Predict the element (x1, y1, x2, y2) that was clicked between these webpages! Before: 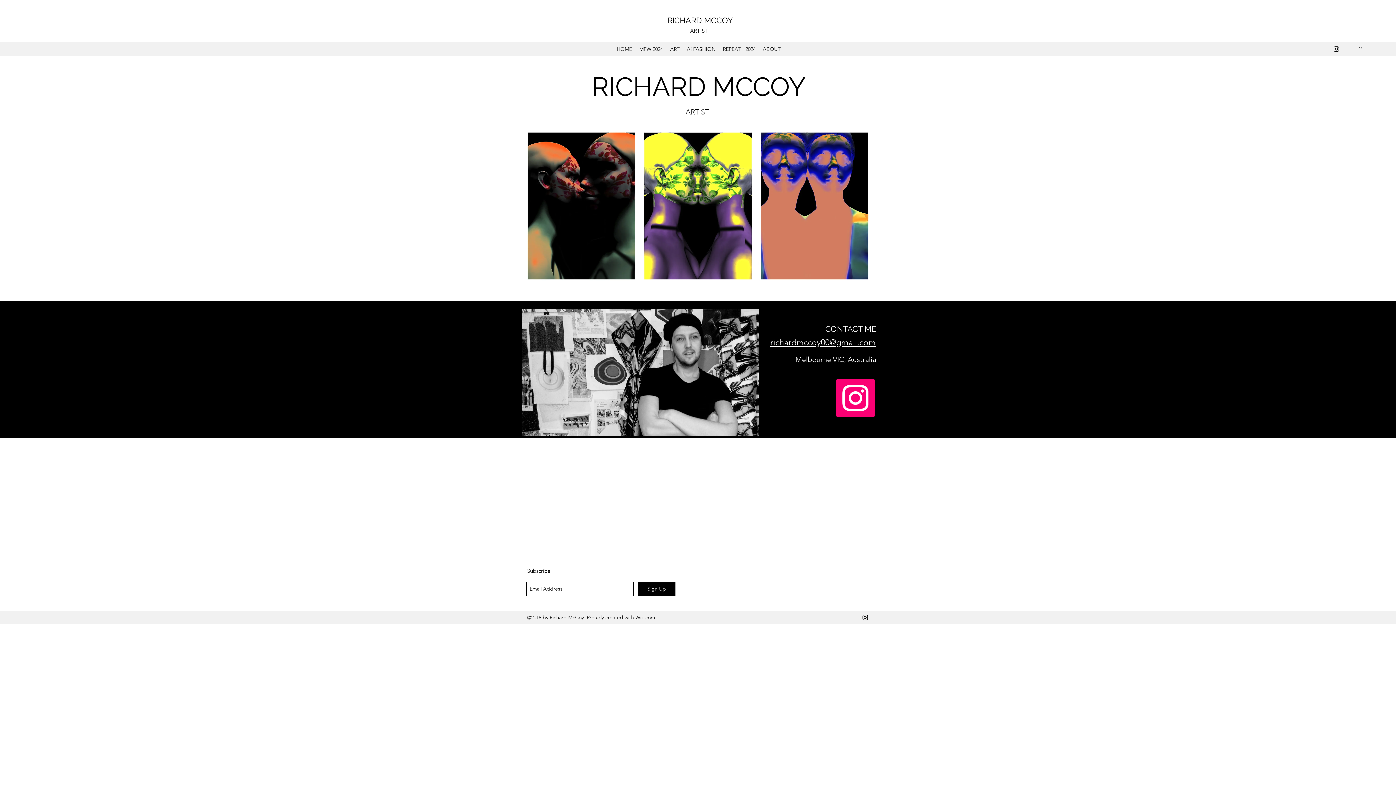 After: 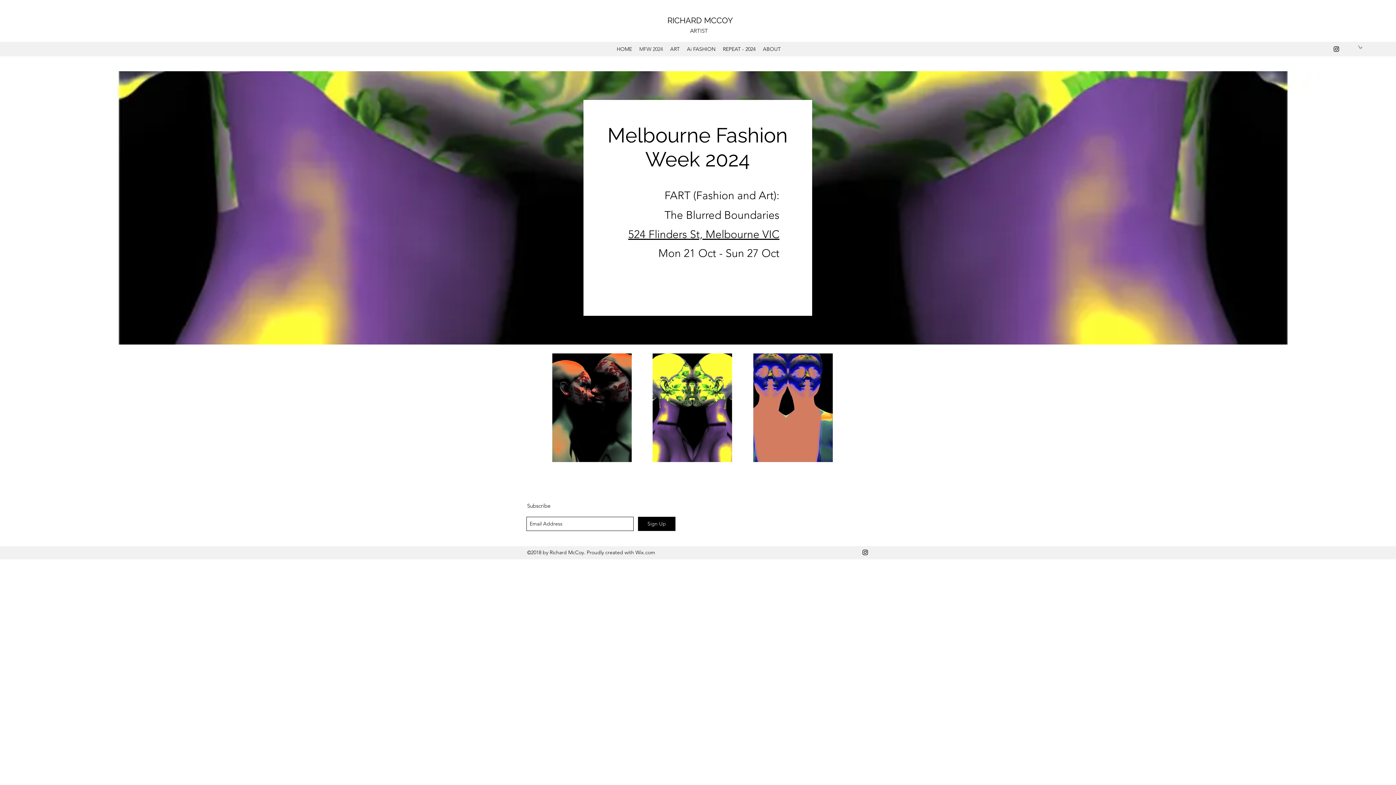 Action: bbox: (520, 122, 876, 289)